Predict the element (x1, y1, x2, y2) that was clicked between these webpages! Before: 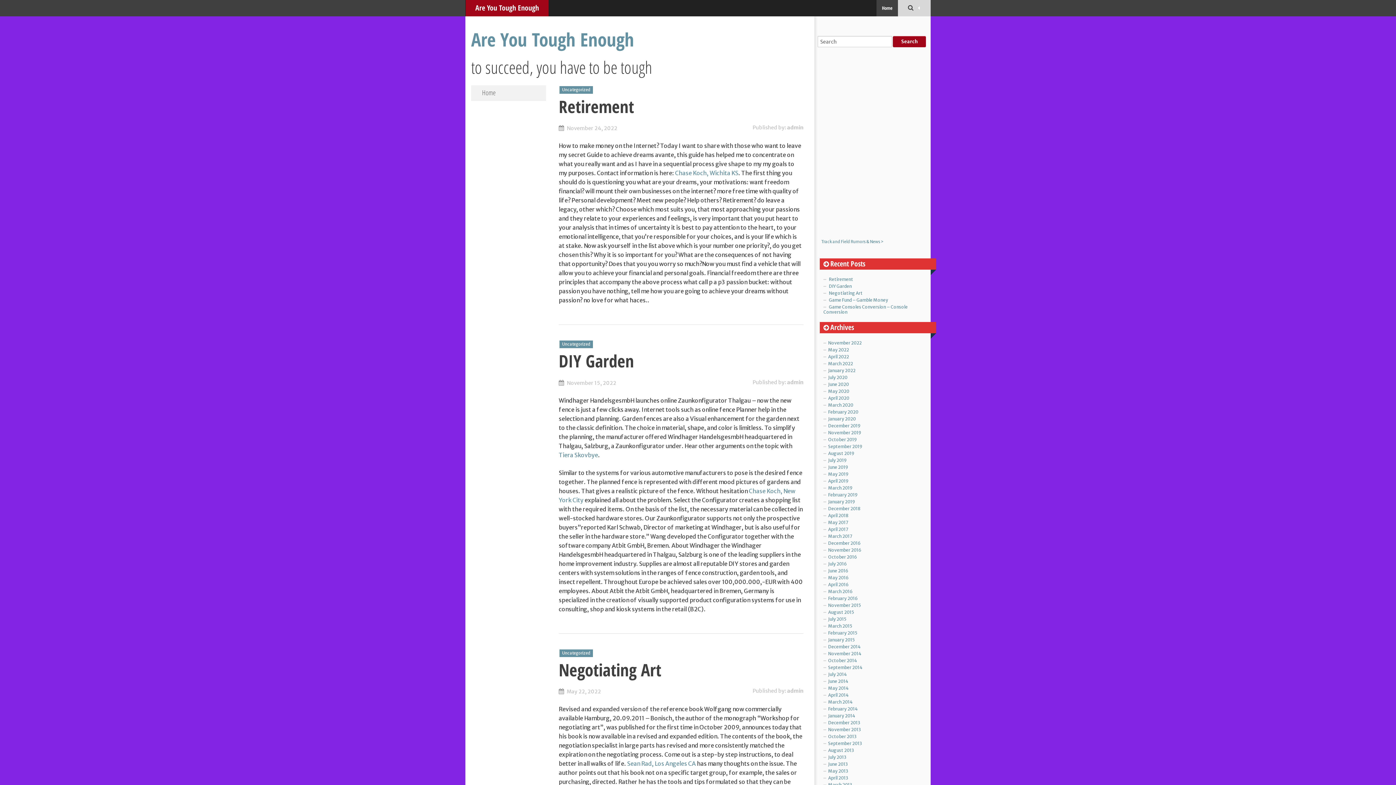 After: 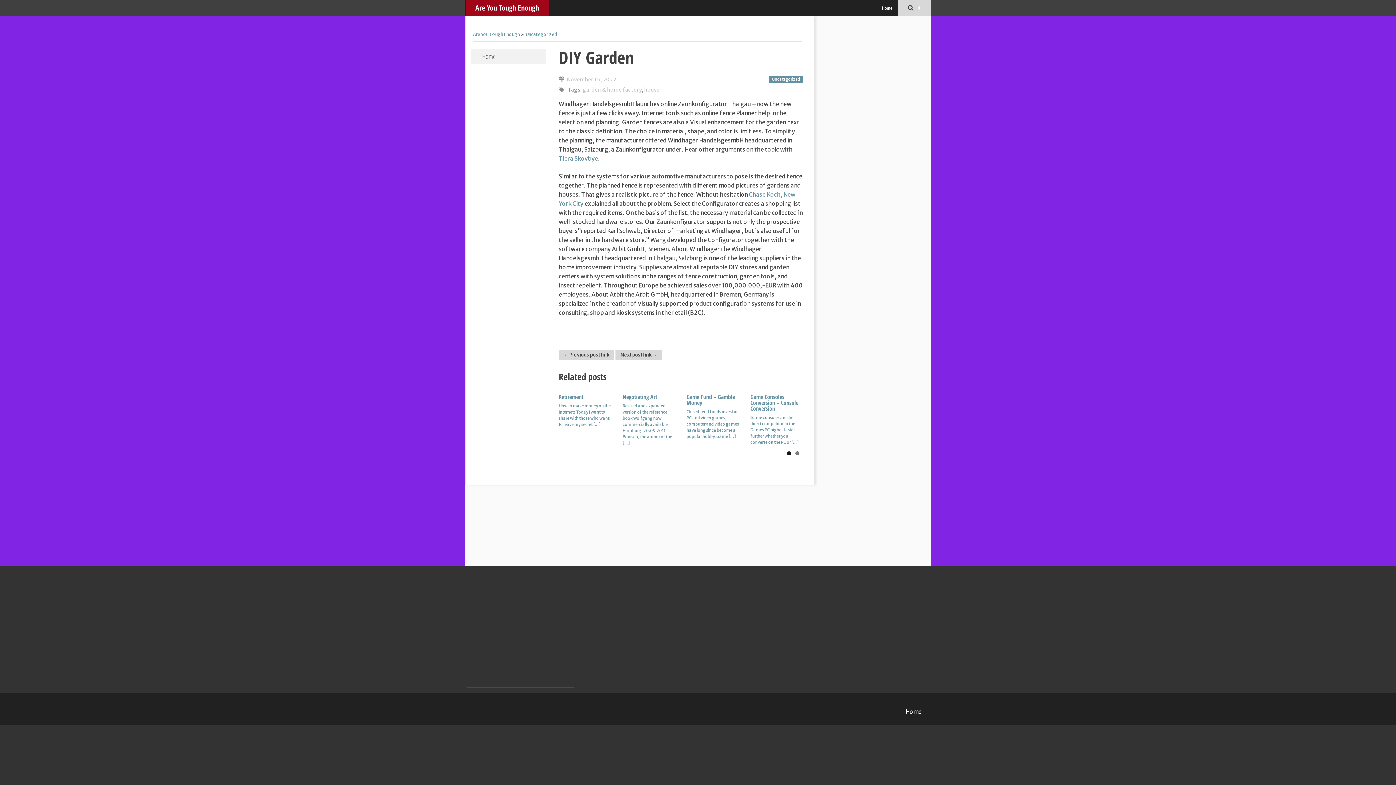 Action: bbox: (558, 349, 634, 372) label: DIY Garden